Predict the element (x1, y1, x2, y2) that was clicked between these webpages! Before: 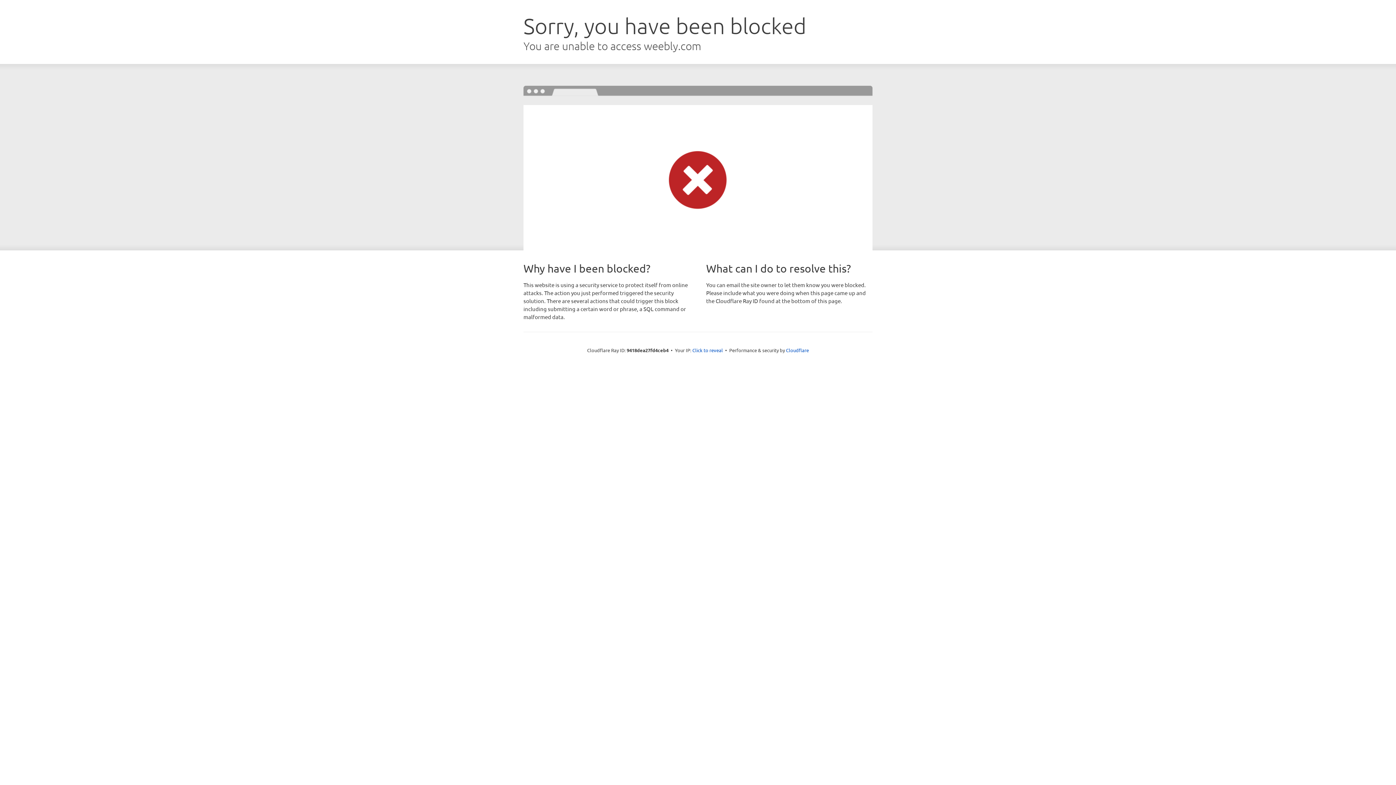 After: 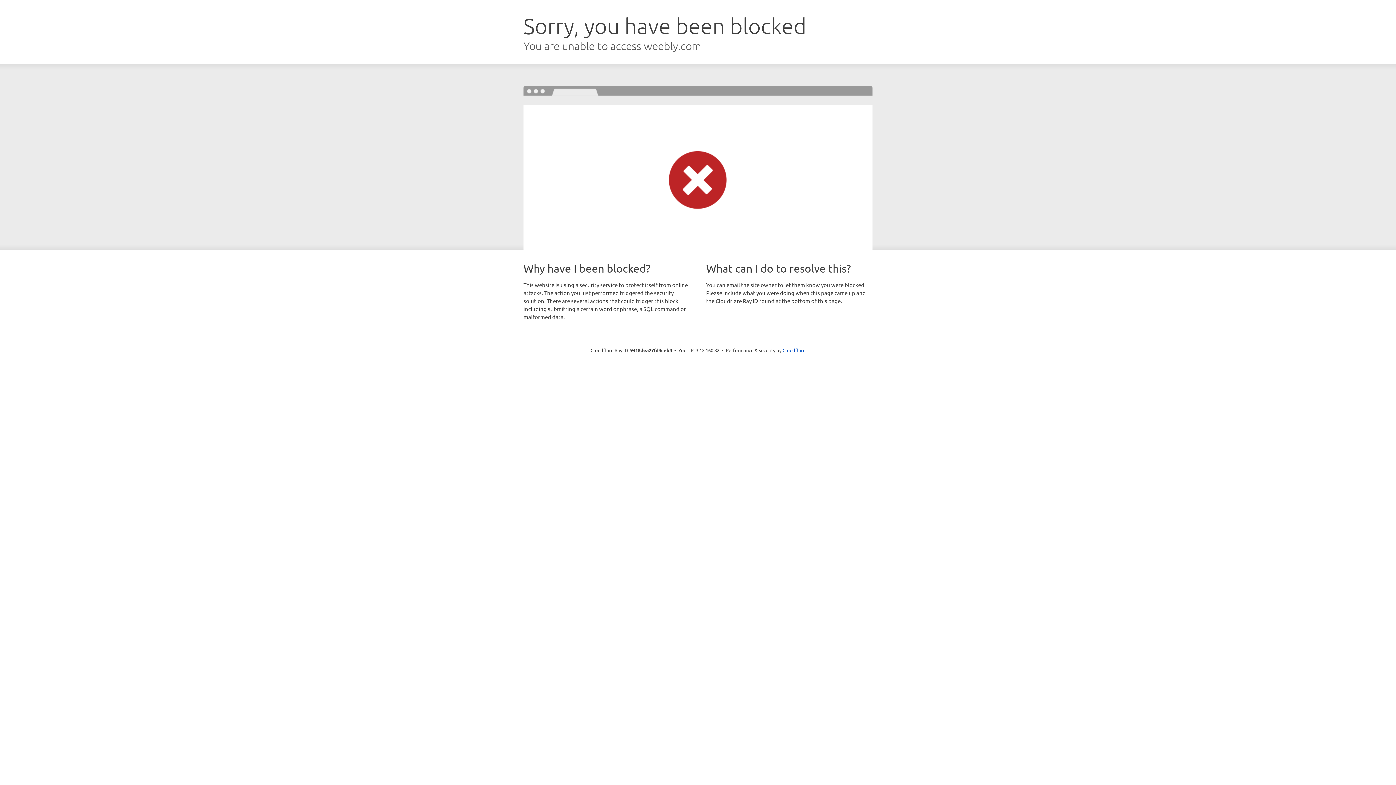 Action: bbox: (692, 346, 723, 353) label: Click to reveal